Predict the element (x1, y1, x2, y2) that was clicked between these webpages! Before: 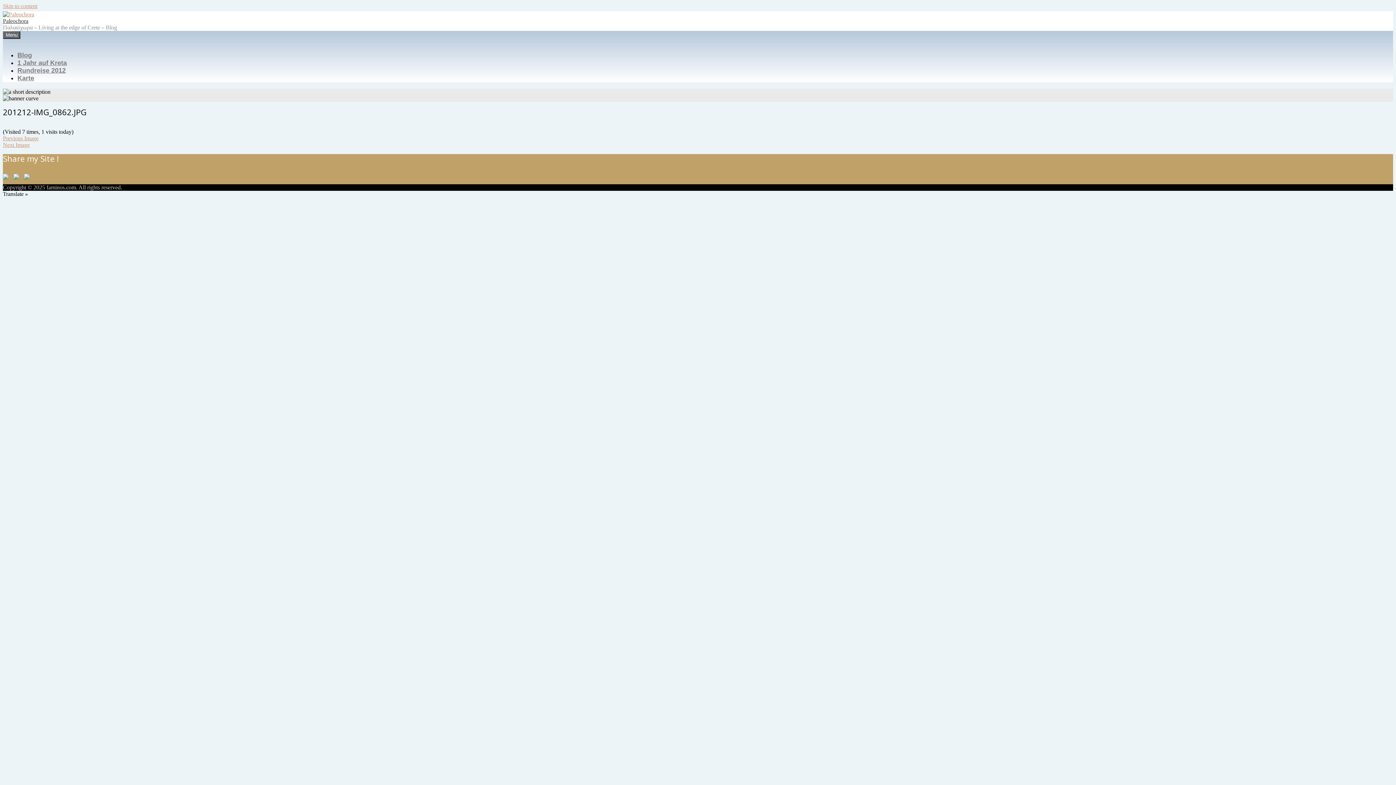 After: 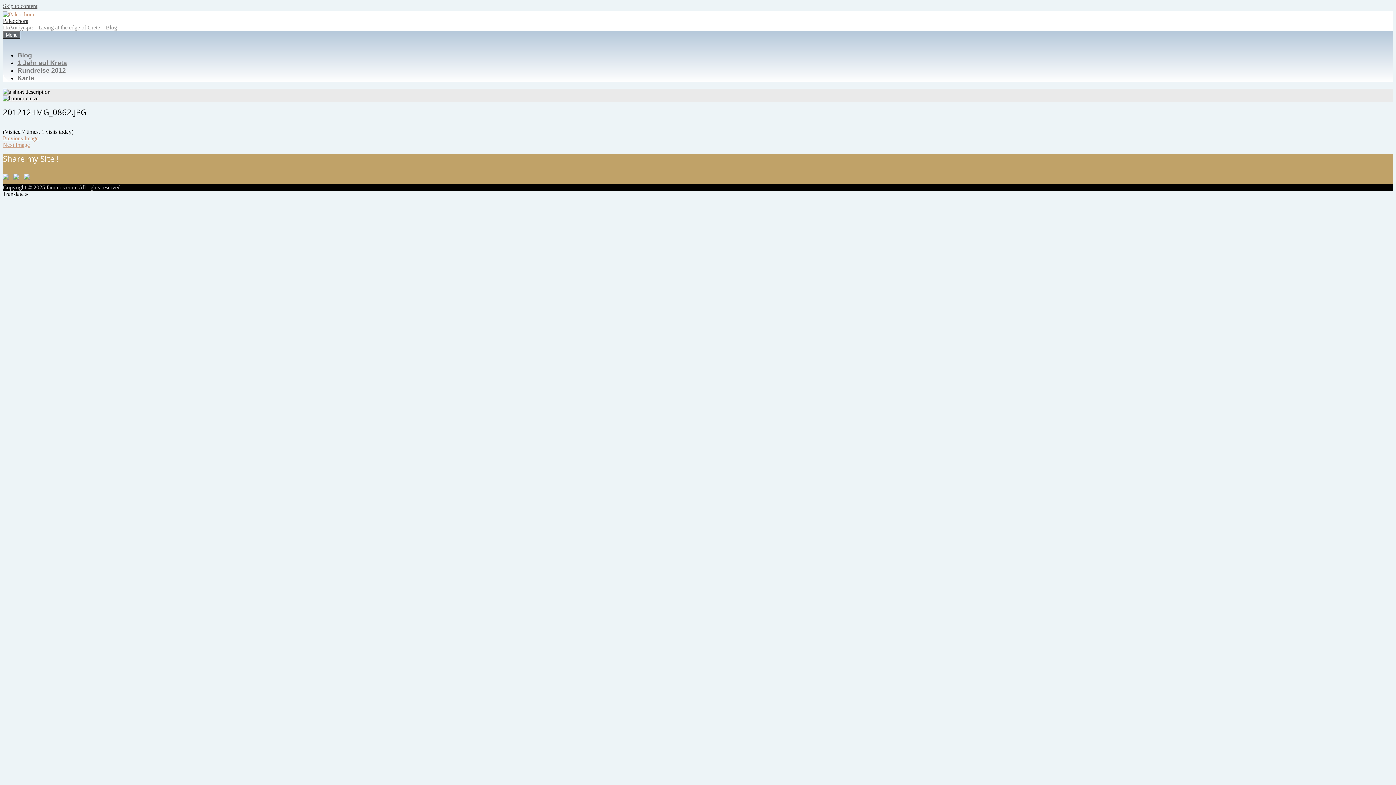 Action: label: Skip to content bbox: (2, 2, 37, 9)